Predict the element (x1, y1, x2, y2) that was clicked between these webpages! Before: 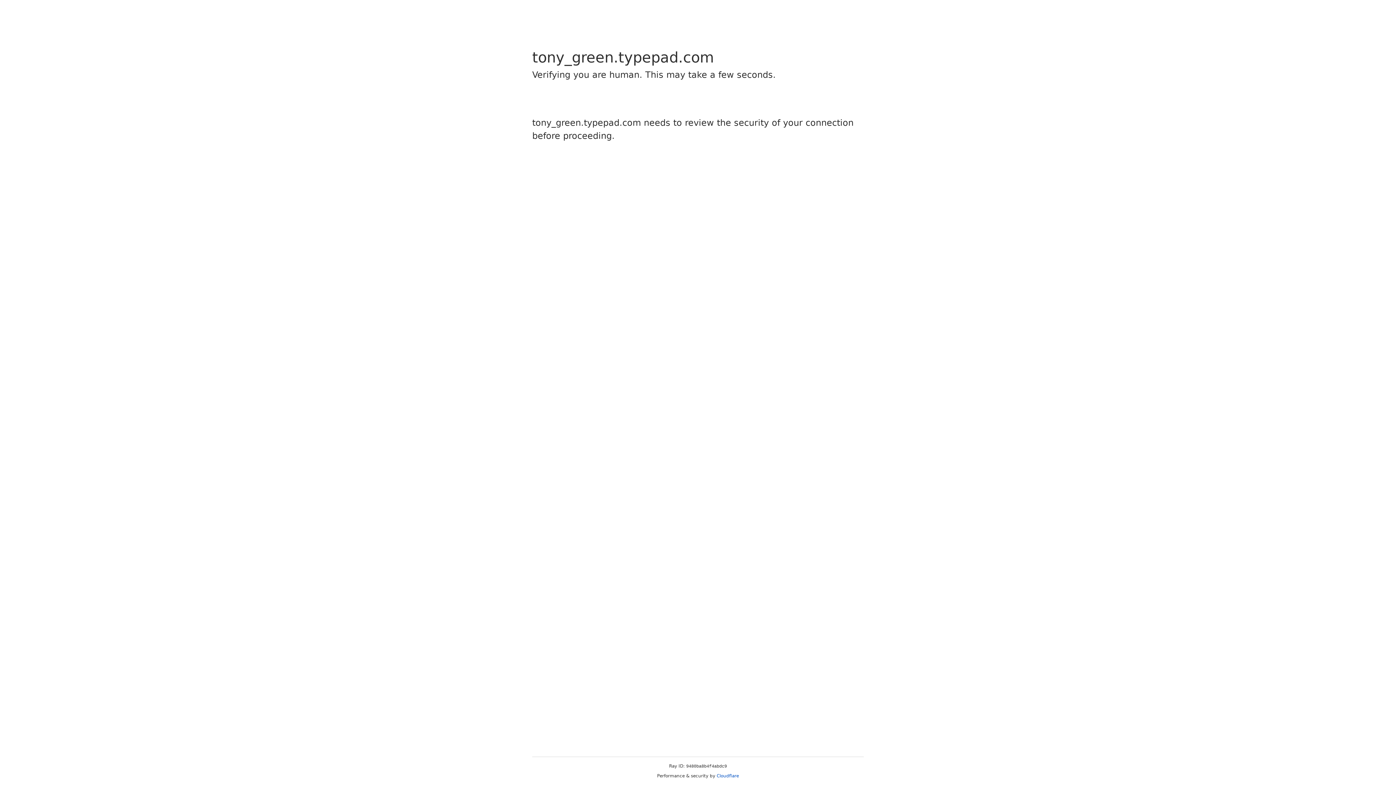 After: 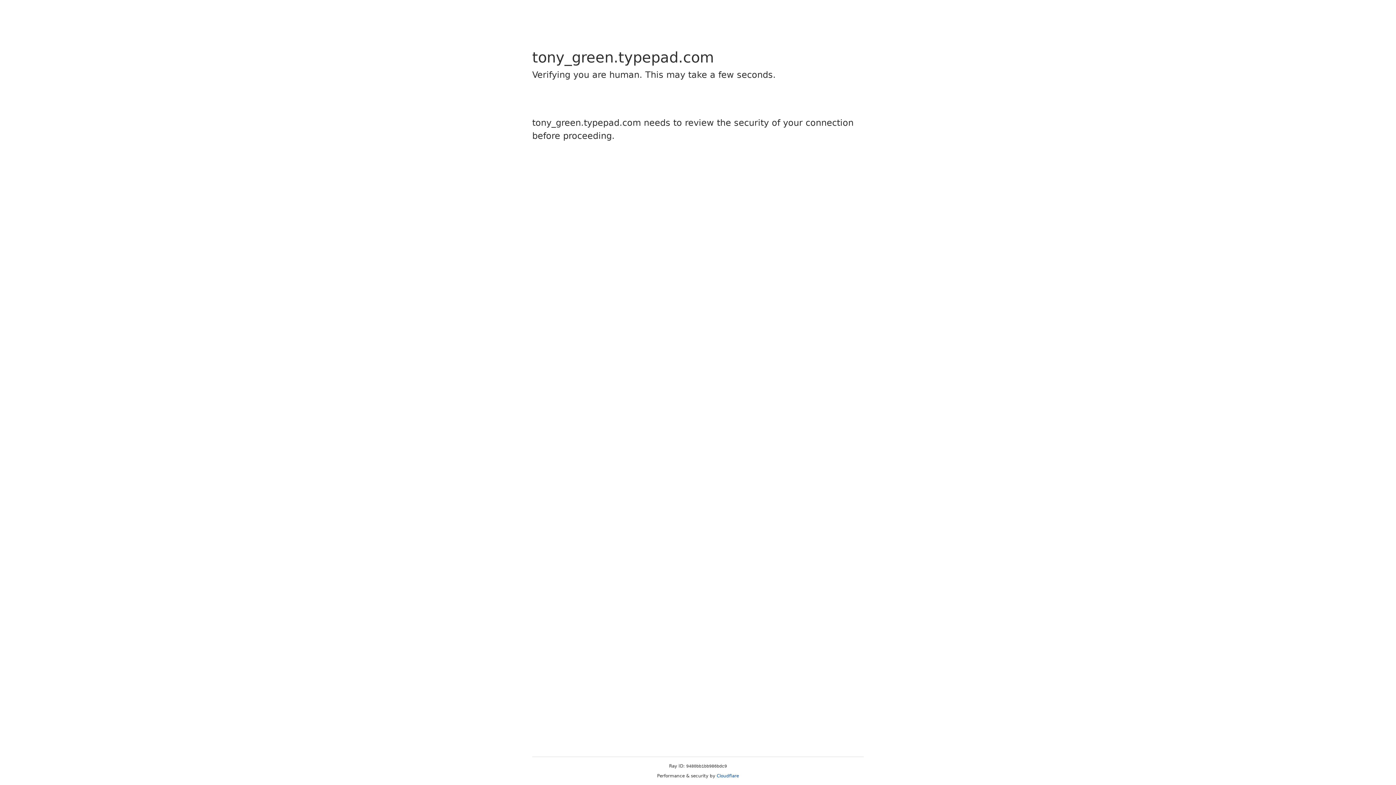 Action: label: Cloudflare bbox: (716, 773, 739, 778)